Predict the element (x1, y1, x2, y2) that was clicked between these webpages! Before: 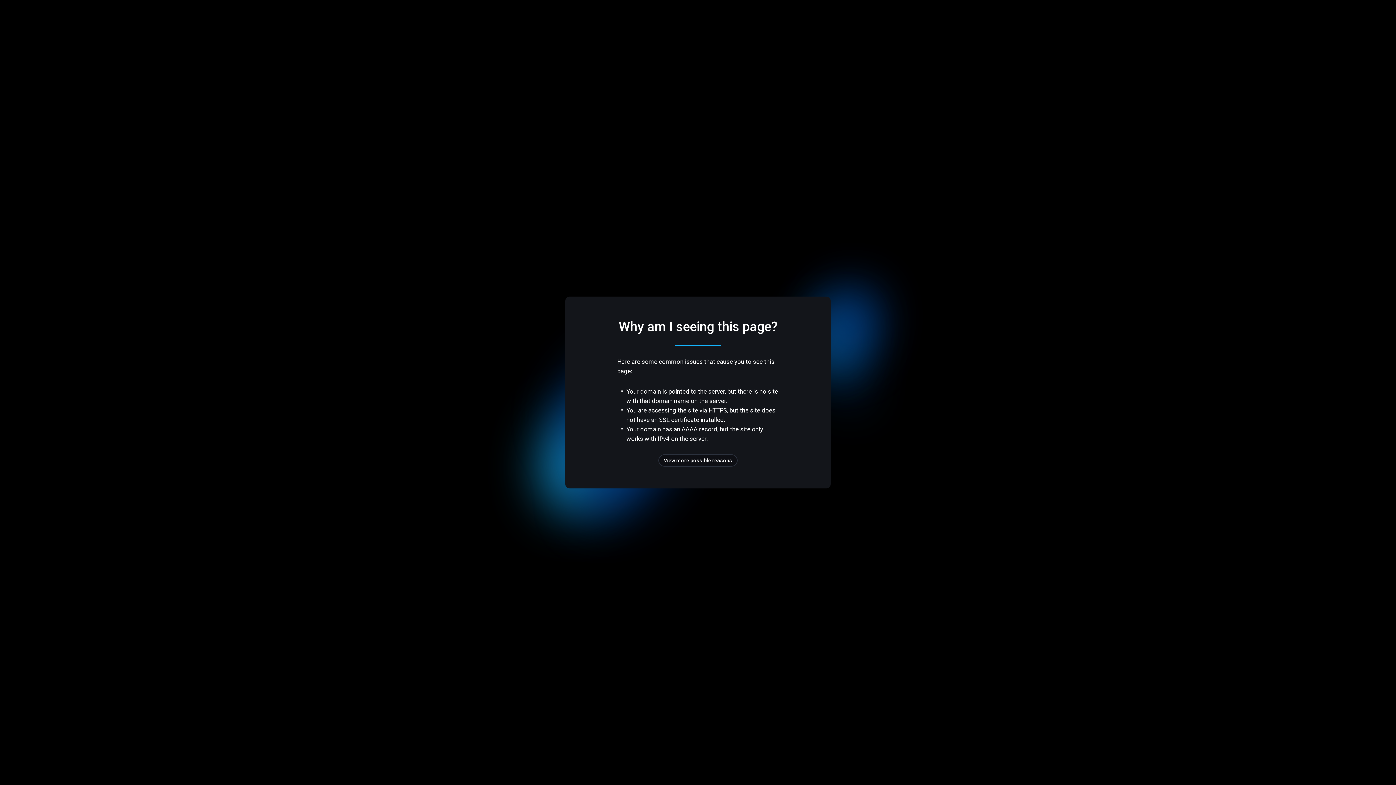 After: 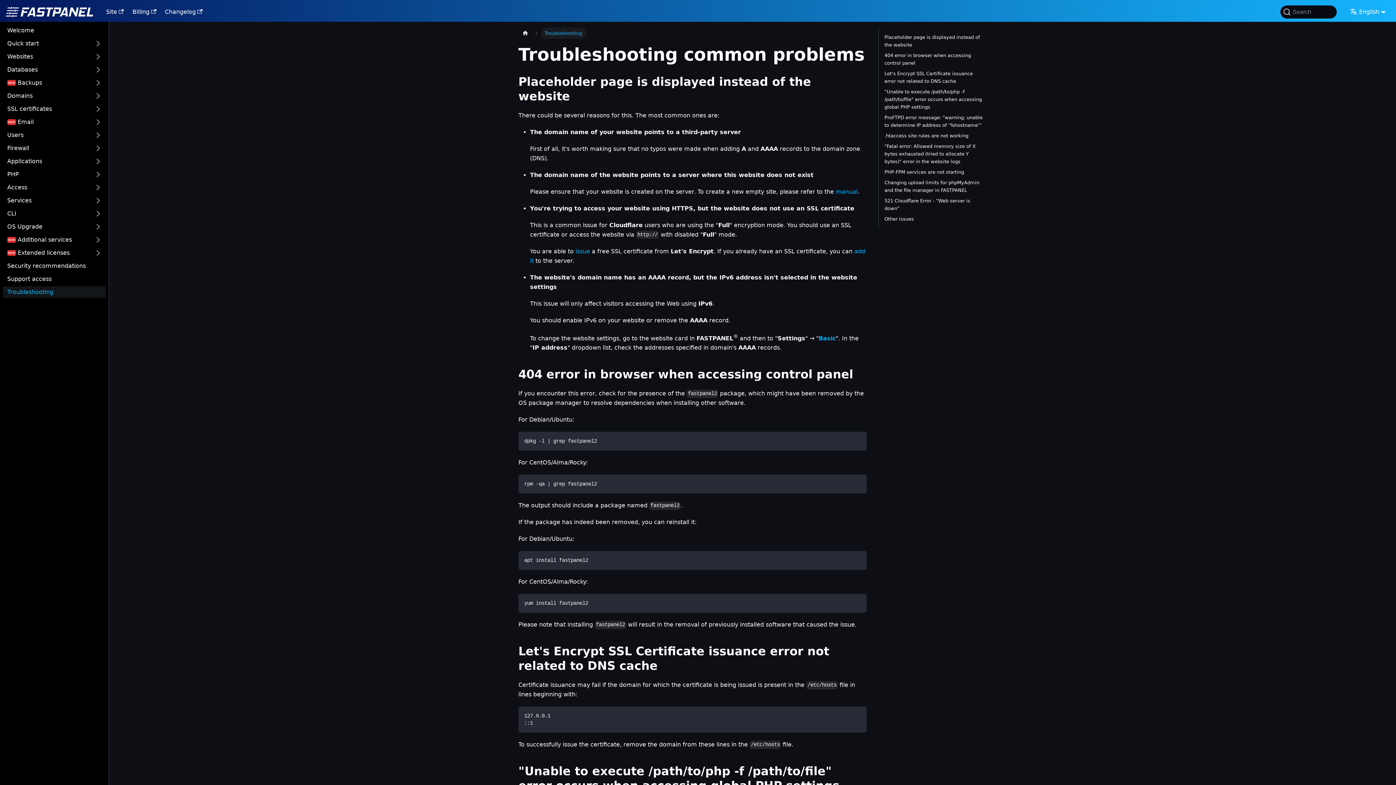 Action: label: View more possible reasons bbox: (658, 454, 737, 466)